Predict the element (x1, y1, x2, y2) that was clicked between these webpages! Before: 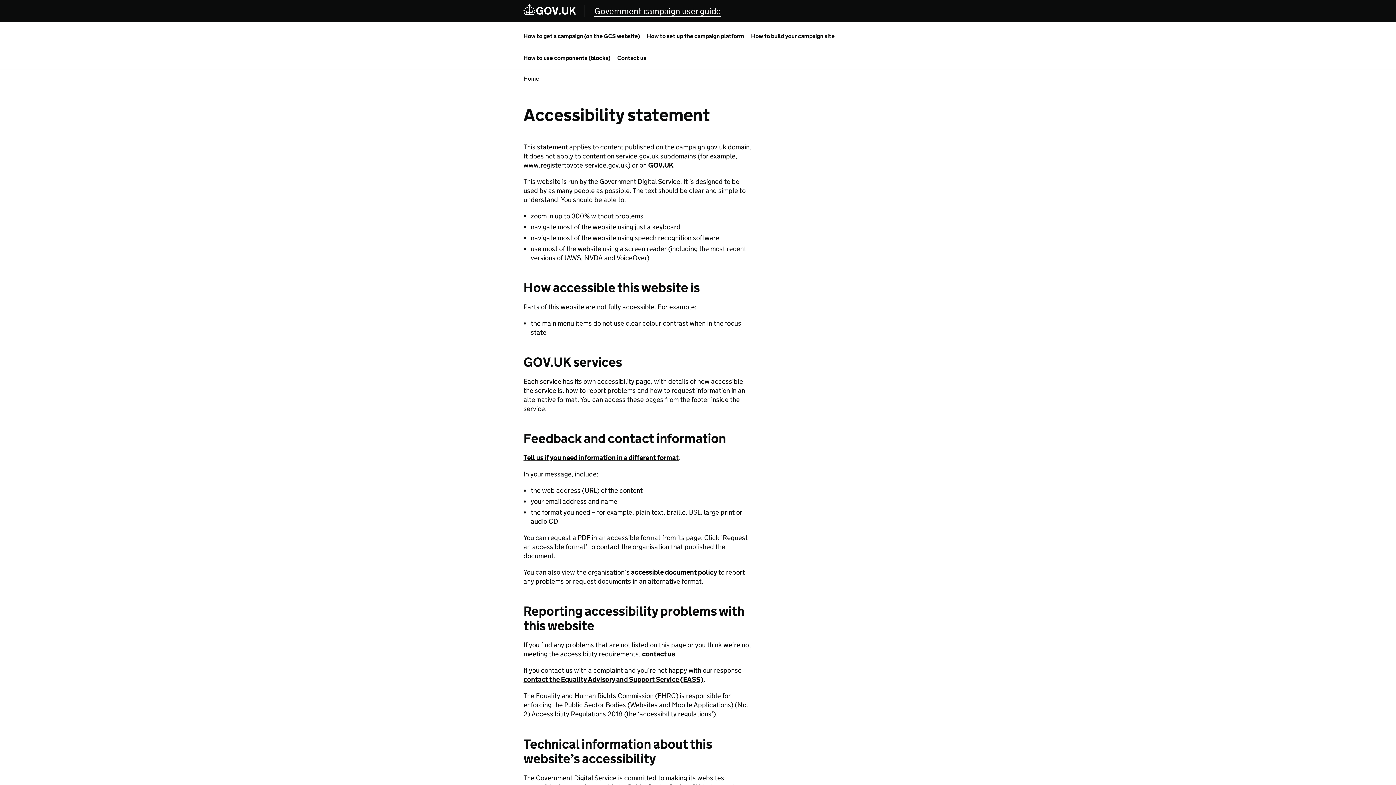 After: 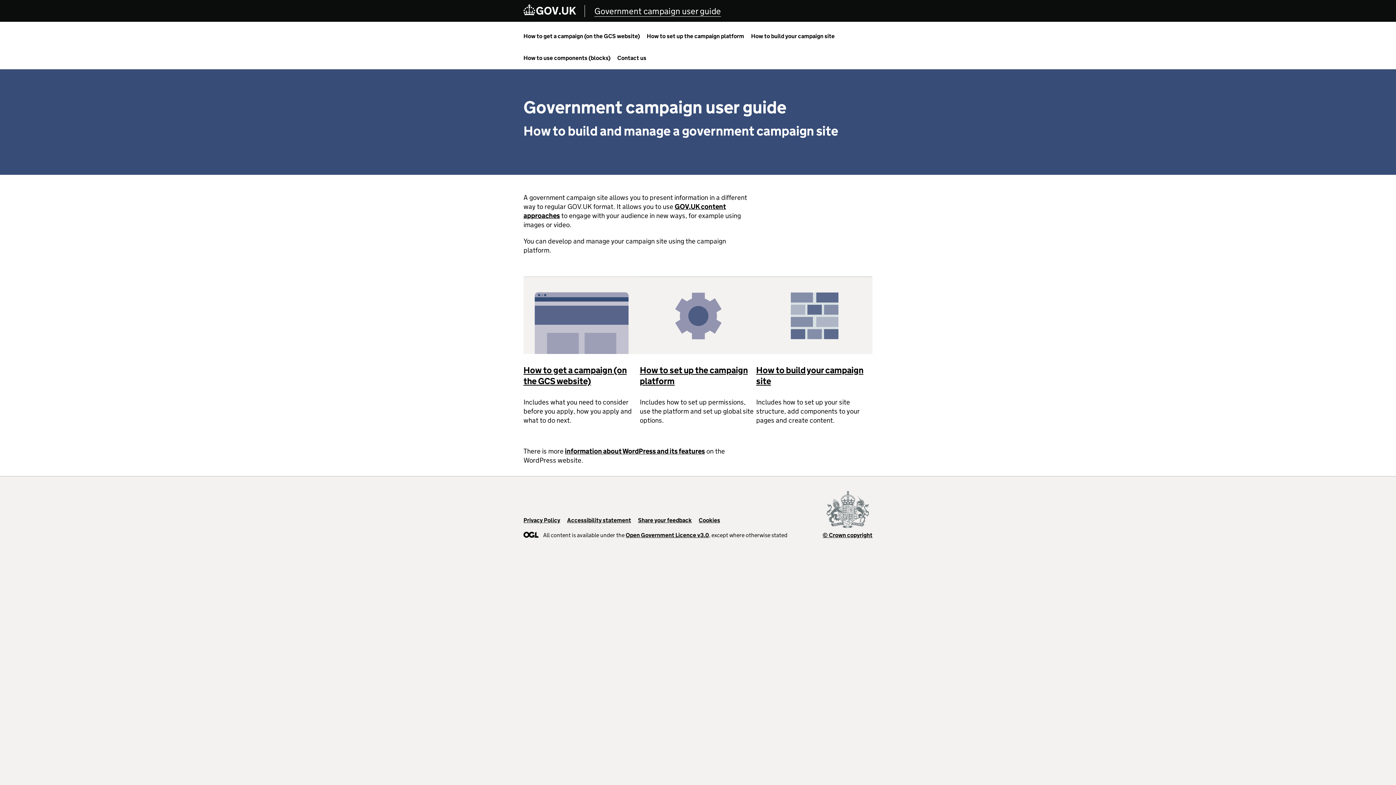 Action: label: Home bbox: (523, 75, 538, 82)